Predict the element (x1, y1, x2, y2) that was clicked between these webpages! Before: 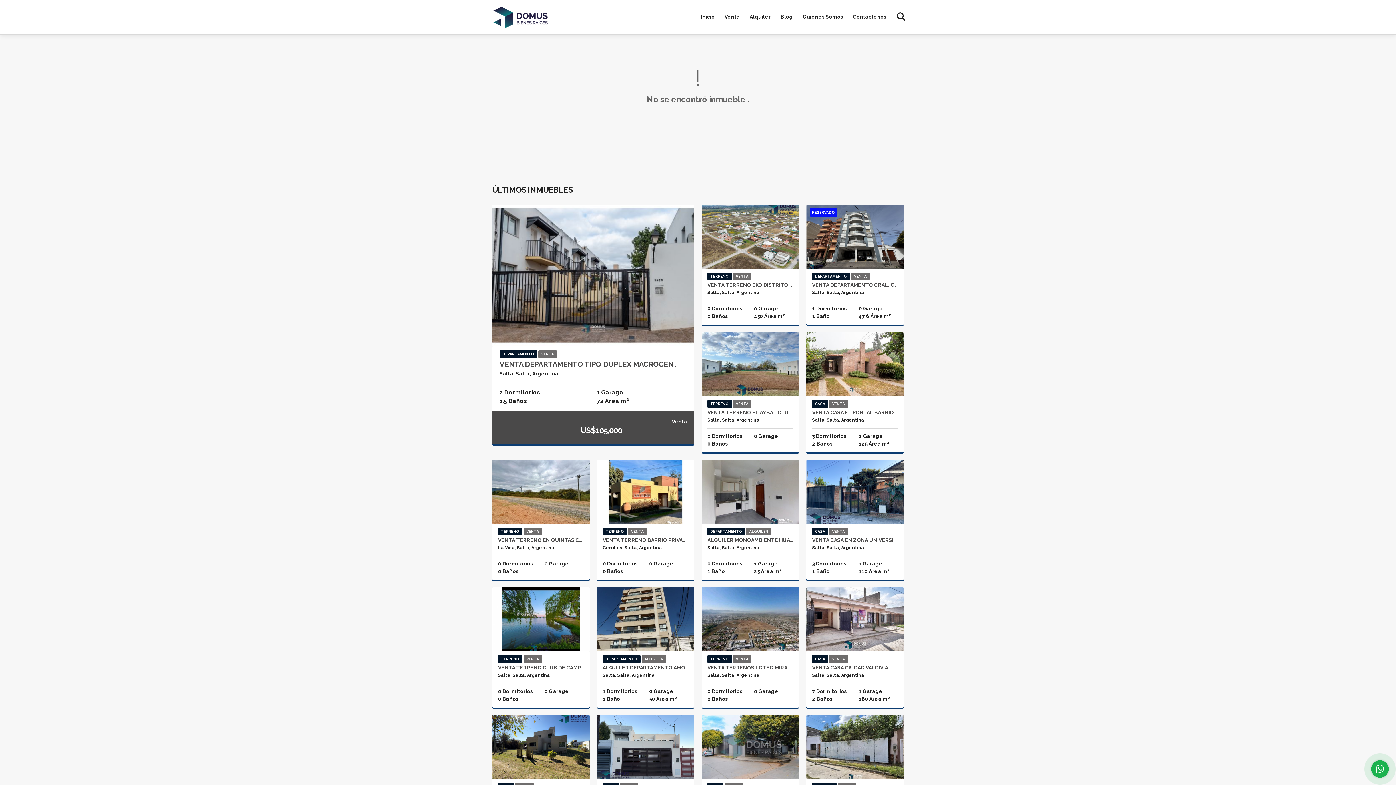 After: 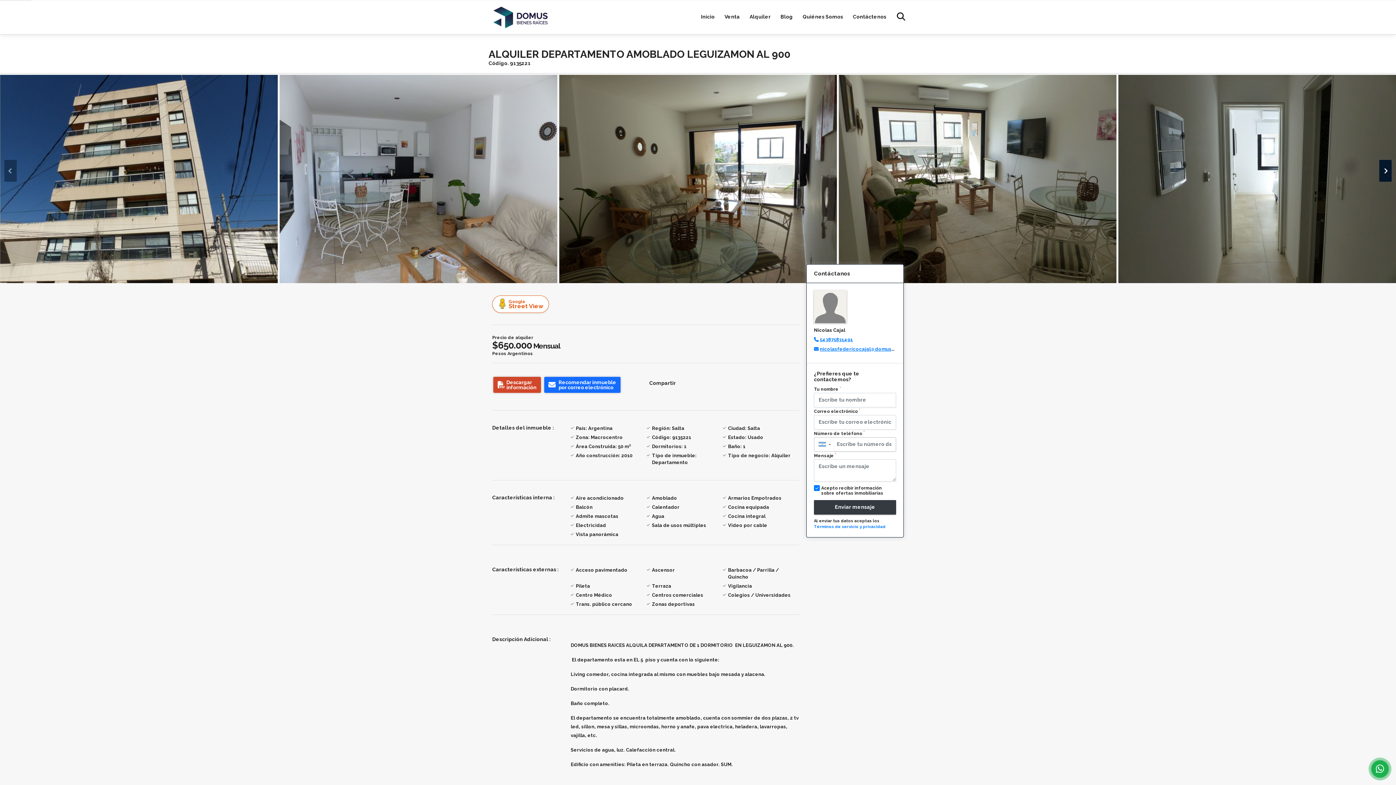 Action: label: ALQUILER DEPARTAMENTO AMOBLADO LEGUIZAMON AL 900 bbox: (602, 665, 688, 670)